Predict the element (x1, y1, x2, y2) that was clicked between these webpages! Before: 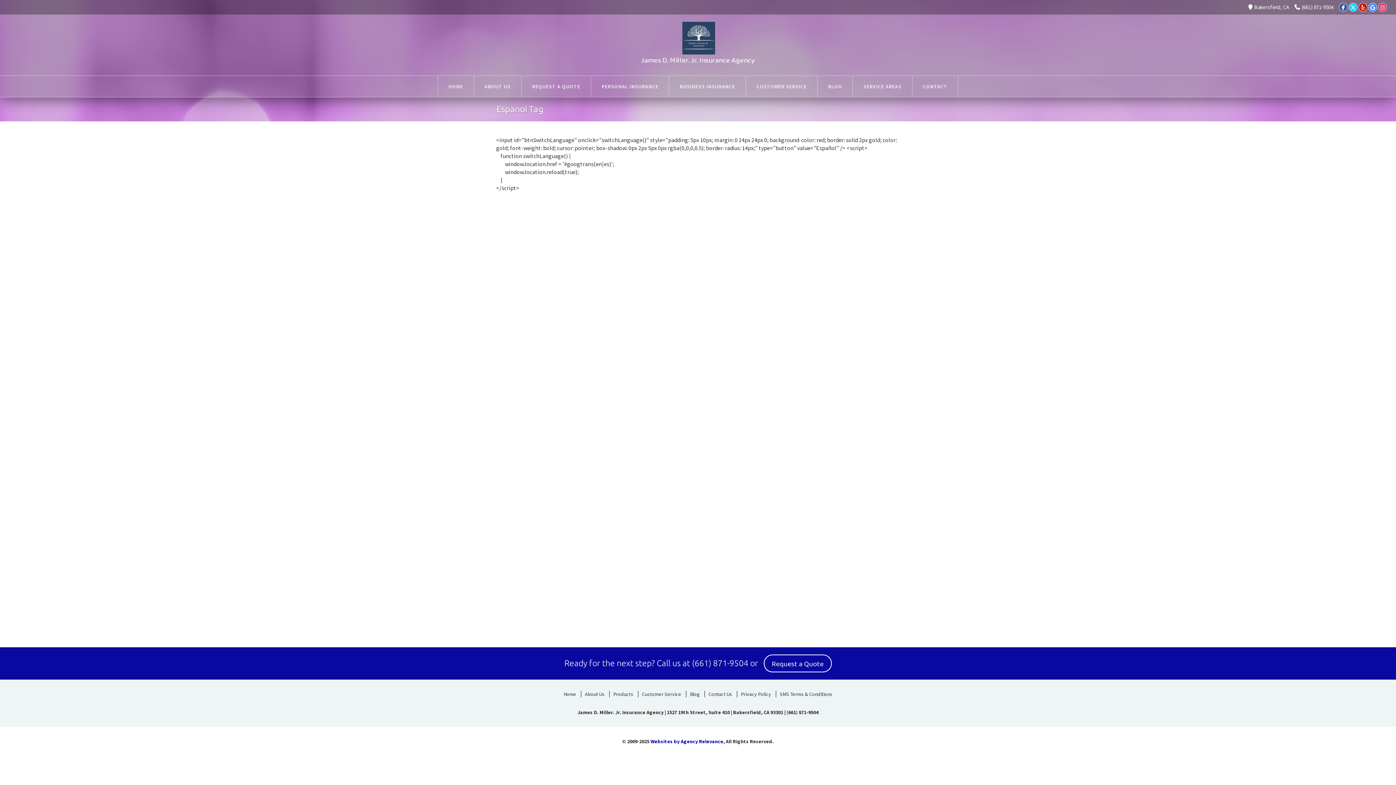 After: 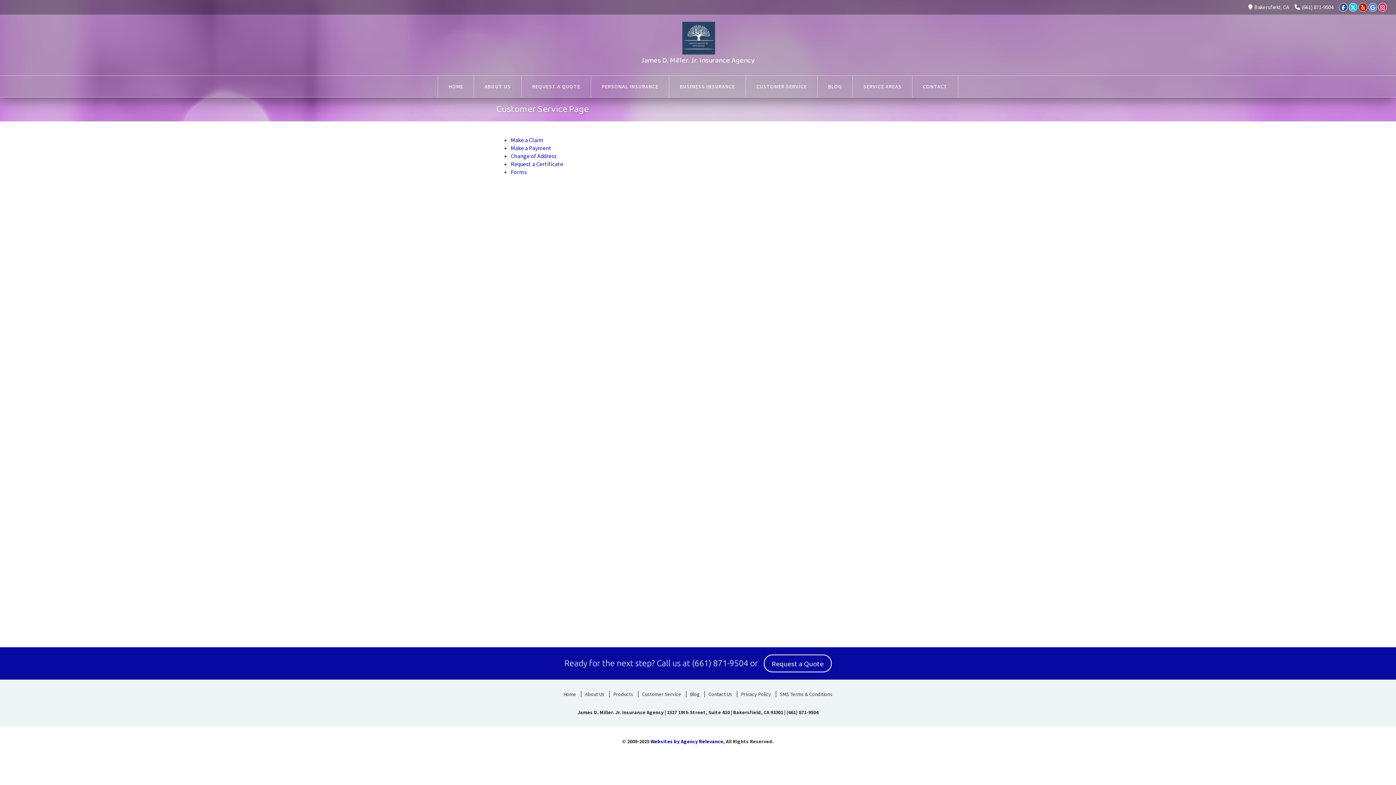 Action: bbox: (638, 691, 685, 697) label: Customer Service